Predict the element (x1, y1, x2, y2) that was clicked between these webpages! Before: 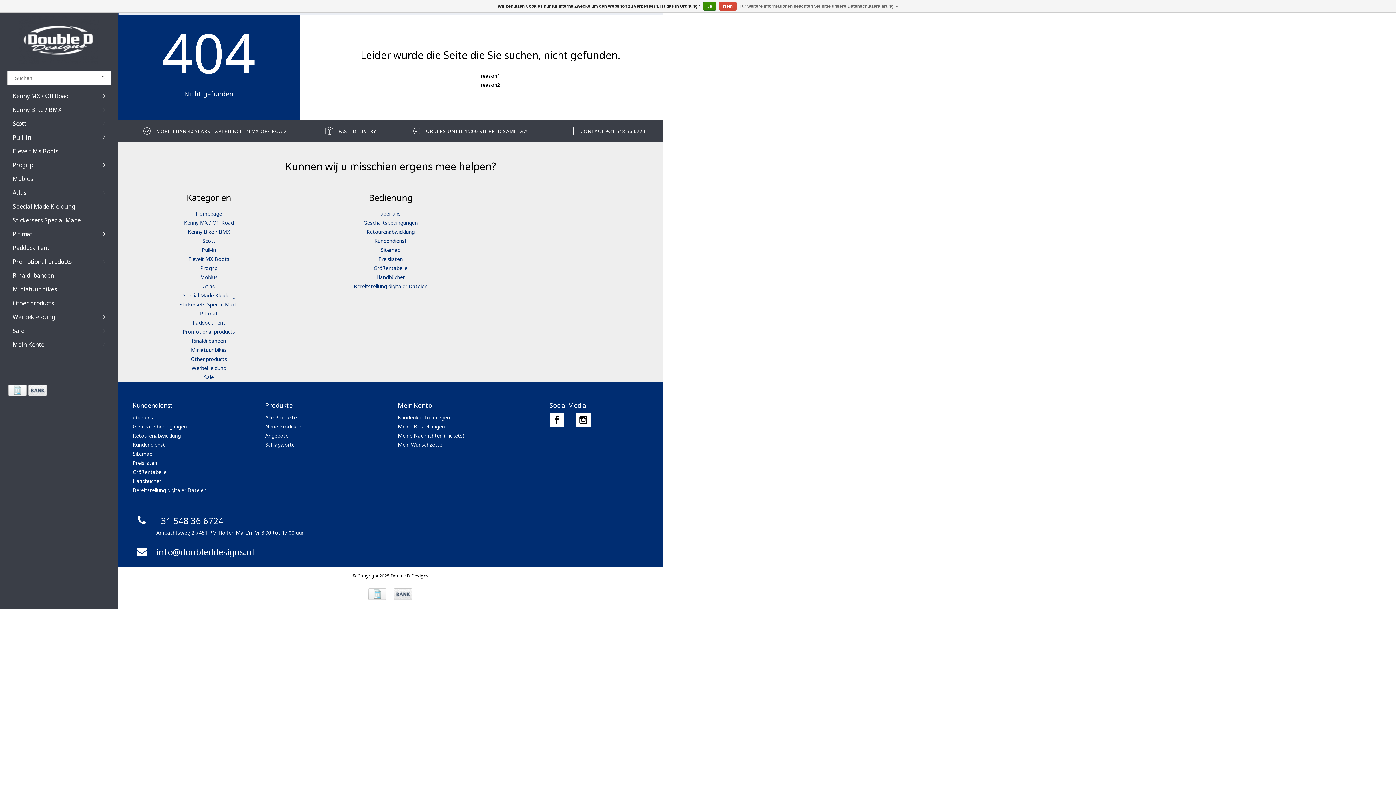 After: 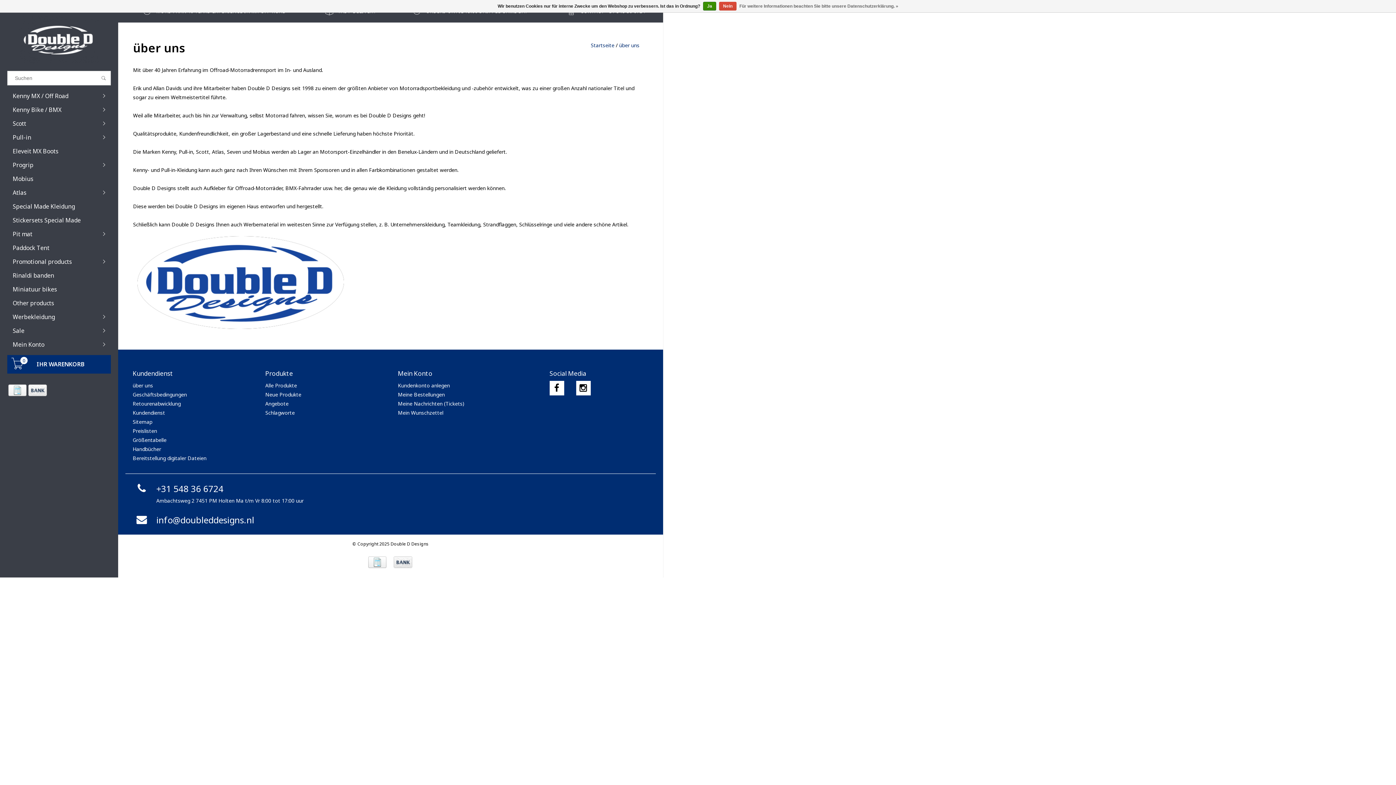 Action: label: über uns bbox: (380, 210, 400, 217)